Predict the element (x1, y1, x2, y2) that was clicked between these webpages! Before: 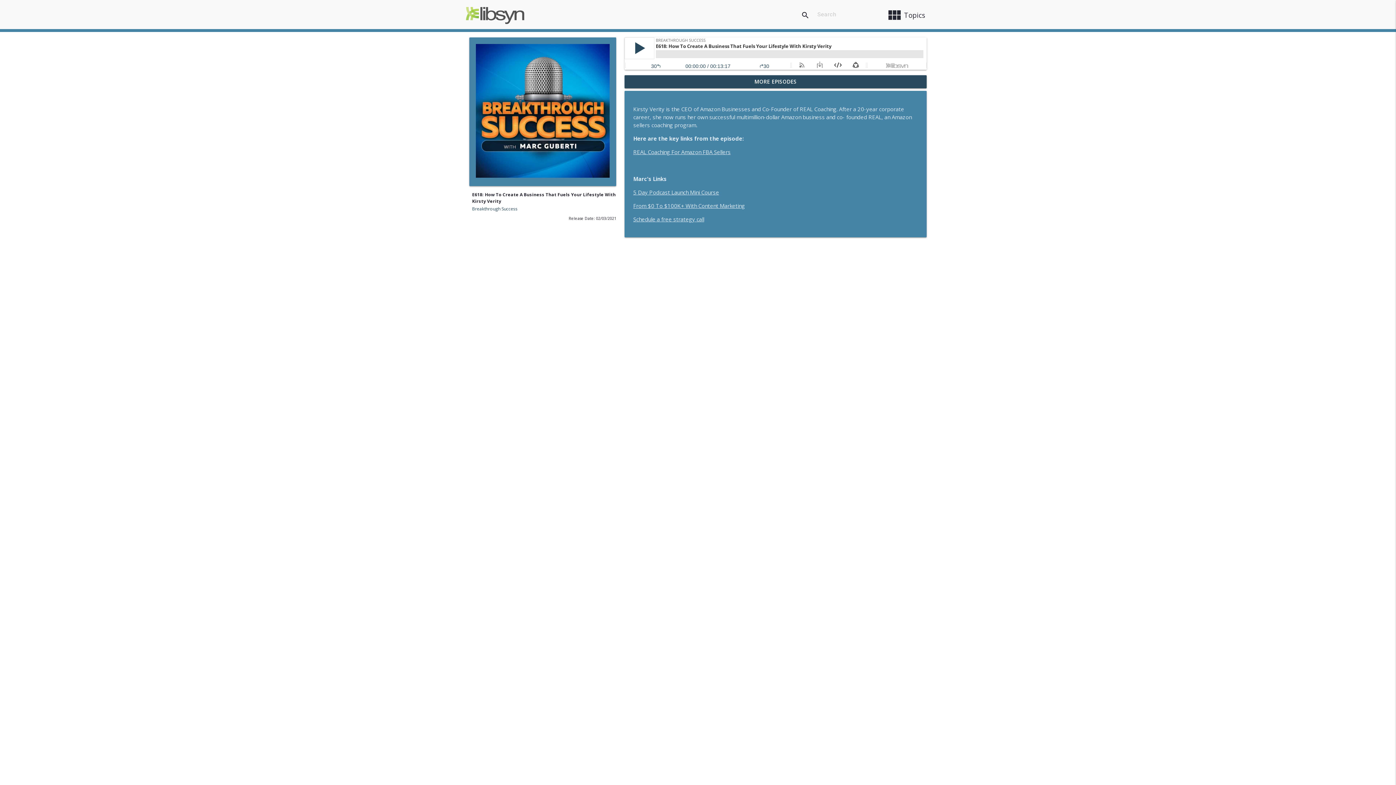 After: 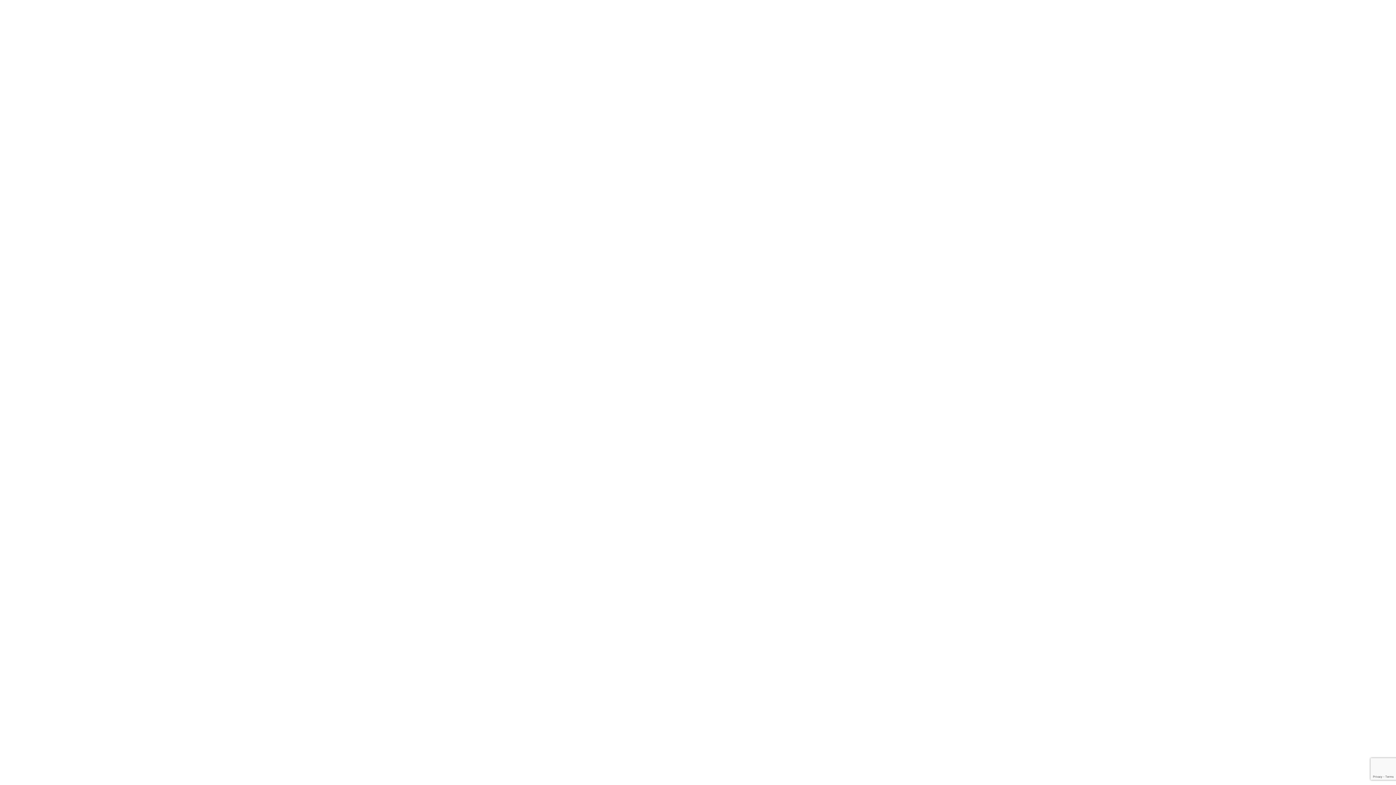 Action: bbox: (633, 215, 704, 222) label: Schedule a free strategy call